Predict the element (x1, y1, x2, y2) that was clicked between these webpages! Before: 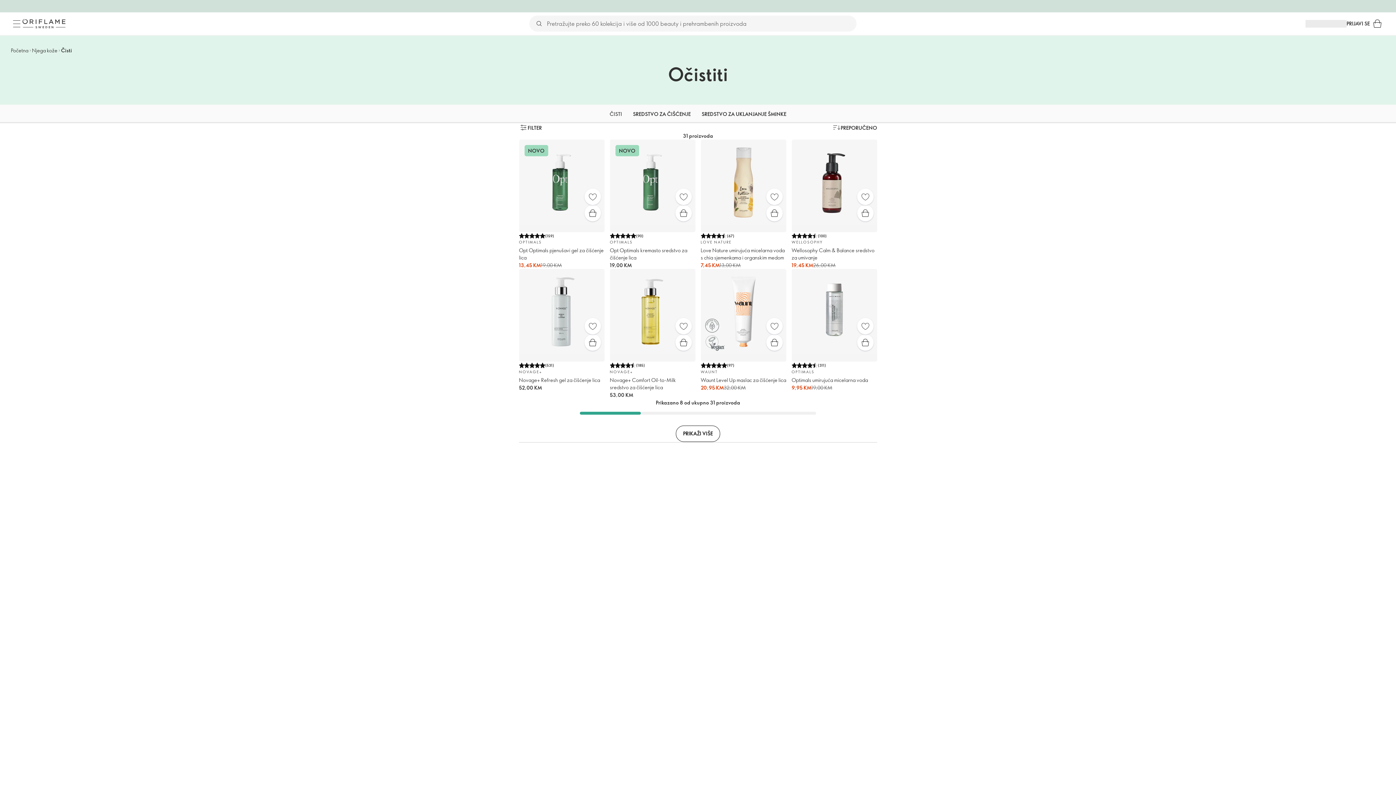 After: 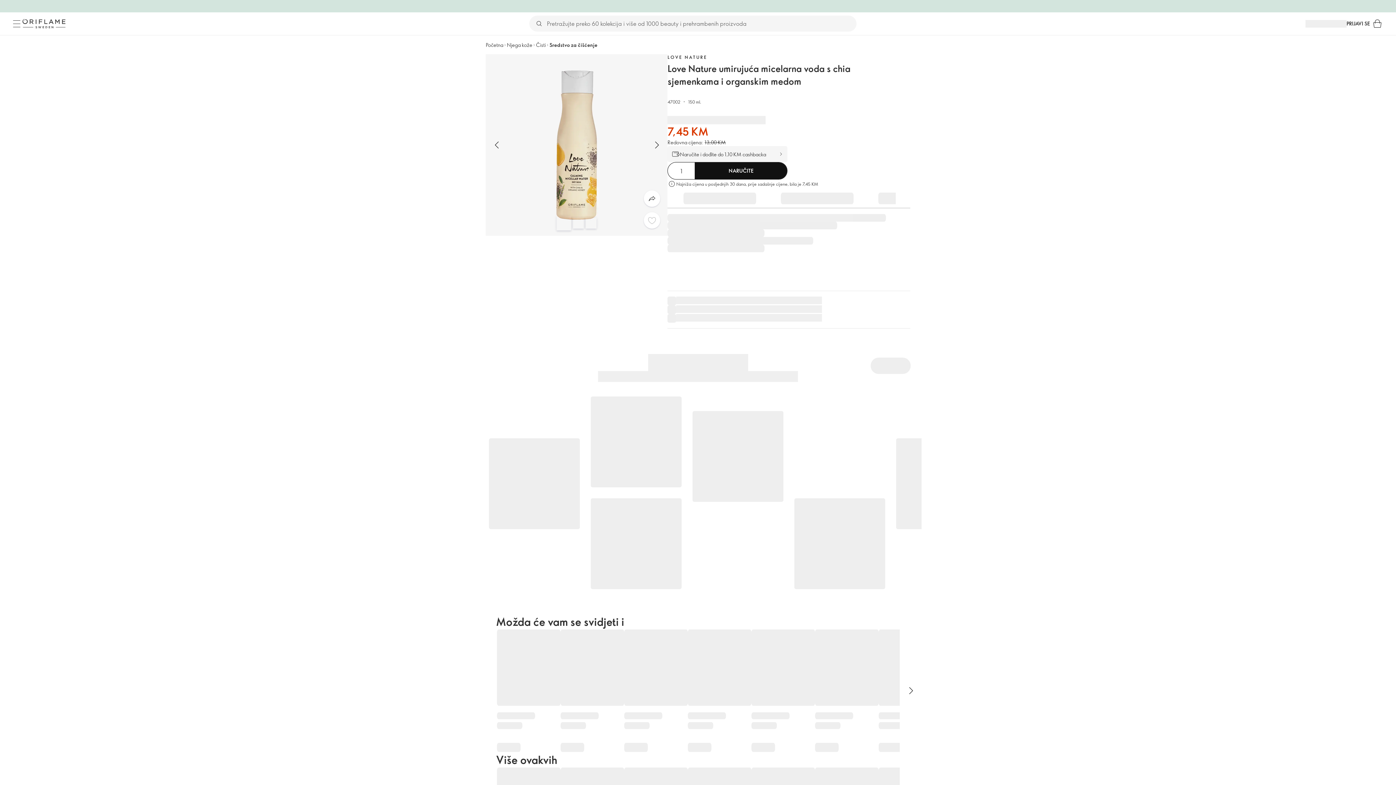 Action: bbox: (700, 139, 786, 269) label: (67)
LOVE NATURE

Love Nature umirujuća micelarna voda s chia sjemenkama i organskim medom

7,45 KM

13,00 KM